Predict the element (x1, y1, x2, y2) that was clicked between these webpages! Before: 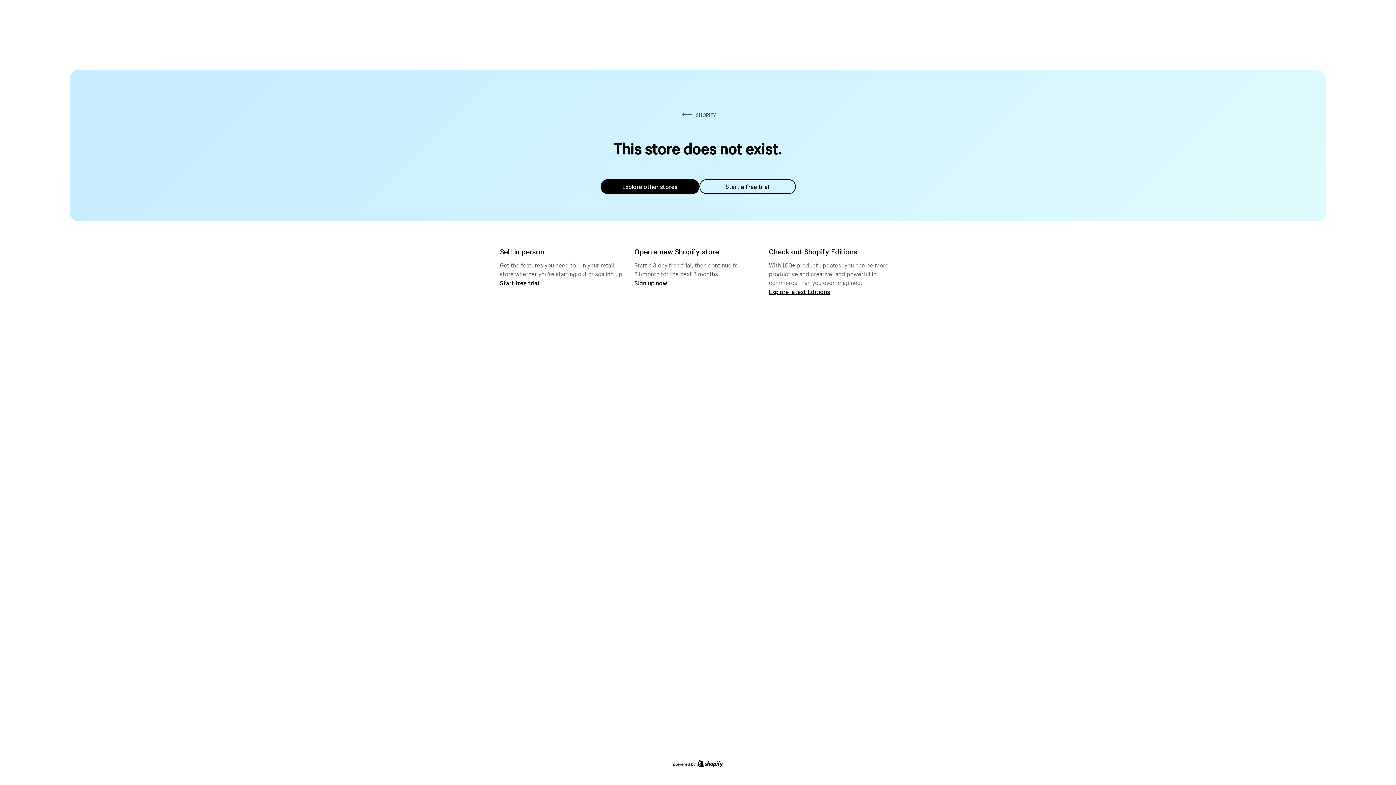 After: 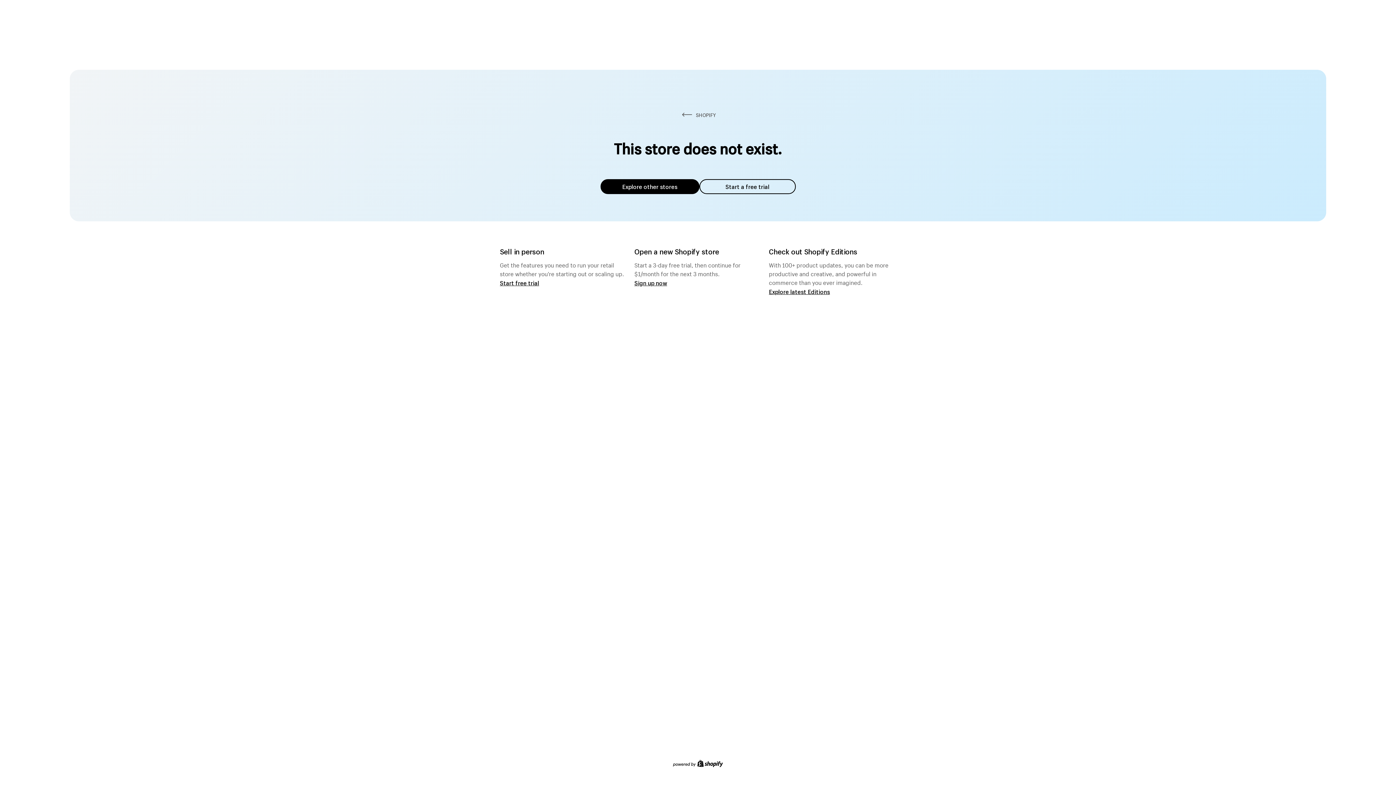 Action: label: Explore other stores bbox: (600, 179, 699, 194)